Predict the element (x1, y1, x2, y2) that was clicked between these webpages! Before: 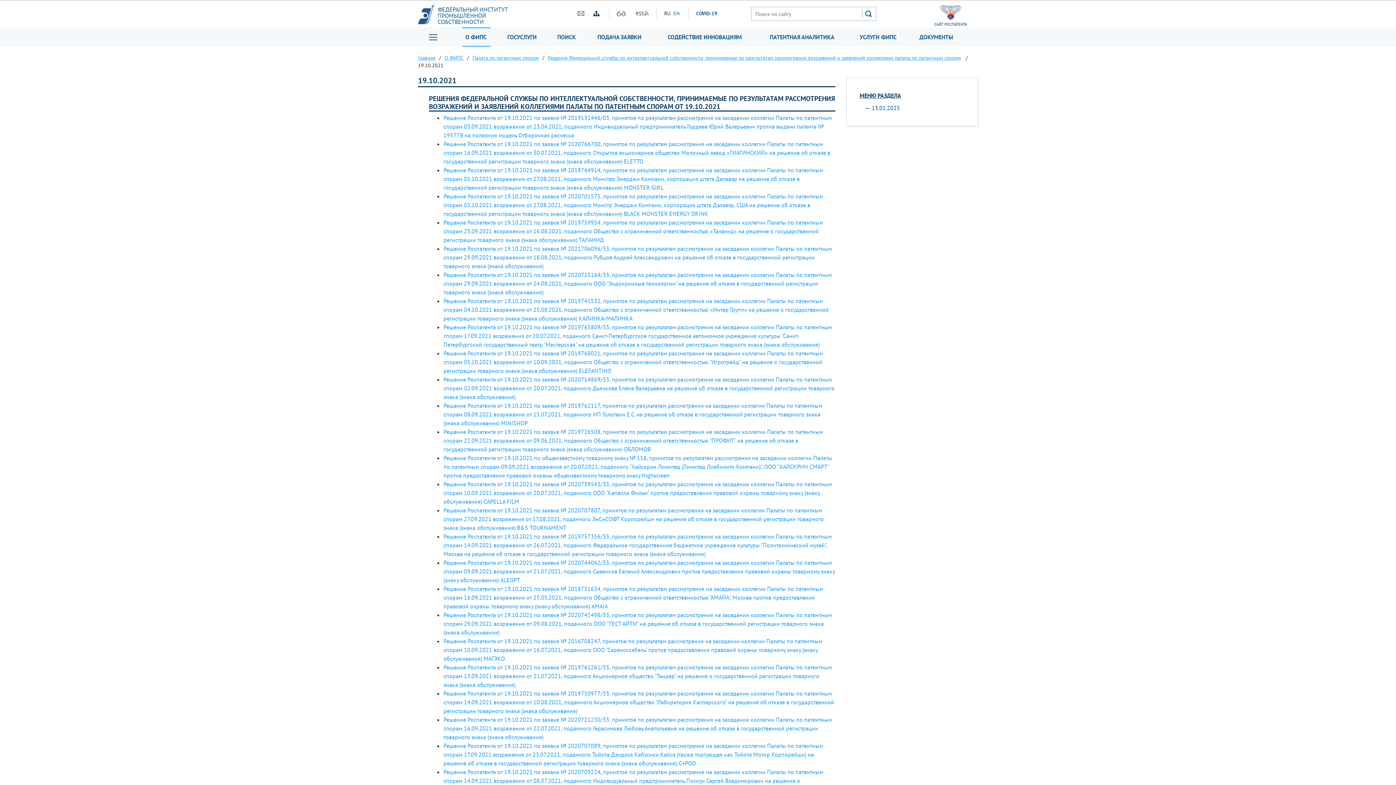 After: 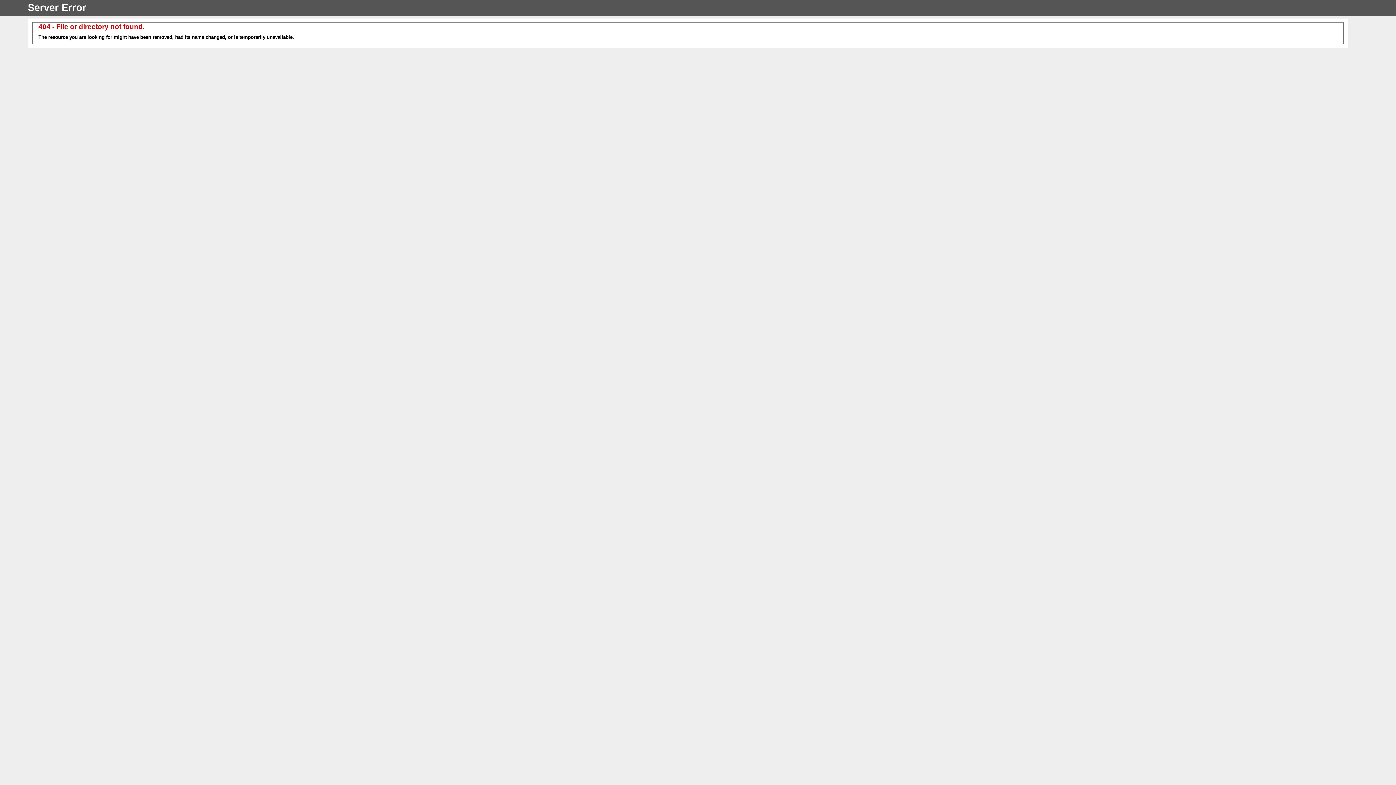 Action: label: Решение Роспатента от 19.10.2021 по заявке № 2020766700, принятое по результатам рассмотрения на заседании коллегии Палаты по патентным спорам 16.09.2021 возражения от 30.07.2021, поданного Открытое акционерное общество Молочный завод «ГИАГИНСКИЙ» на решение об отказе в государственной регистрации товарного знака (знака обслуживания) ELETTO bbox: (443, 140, 830, 165)